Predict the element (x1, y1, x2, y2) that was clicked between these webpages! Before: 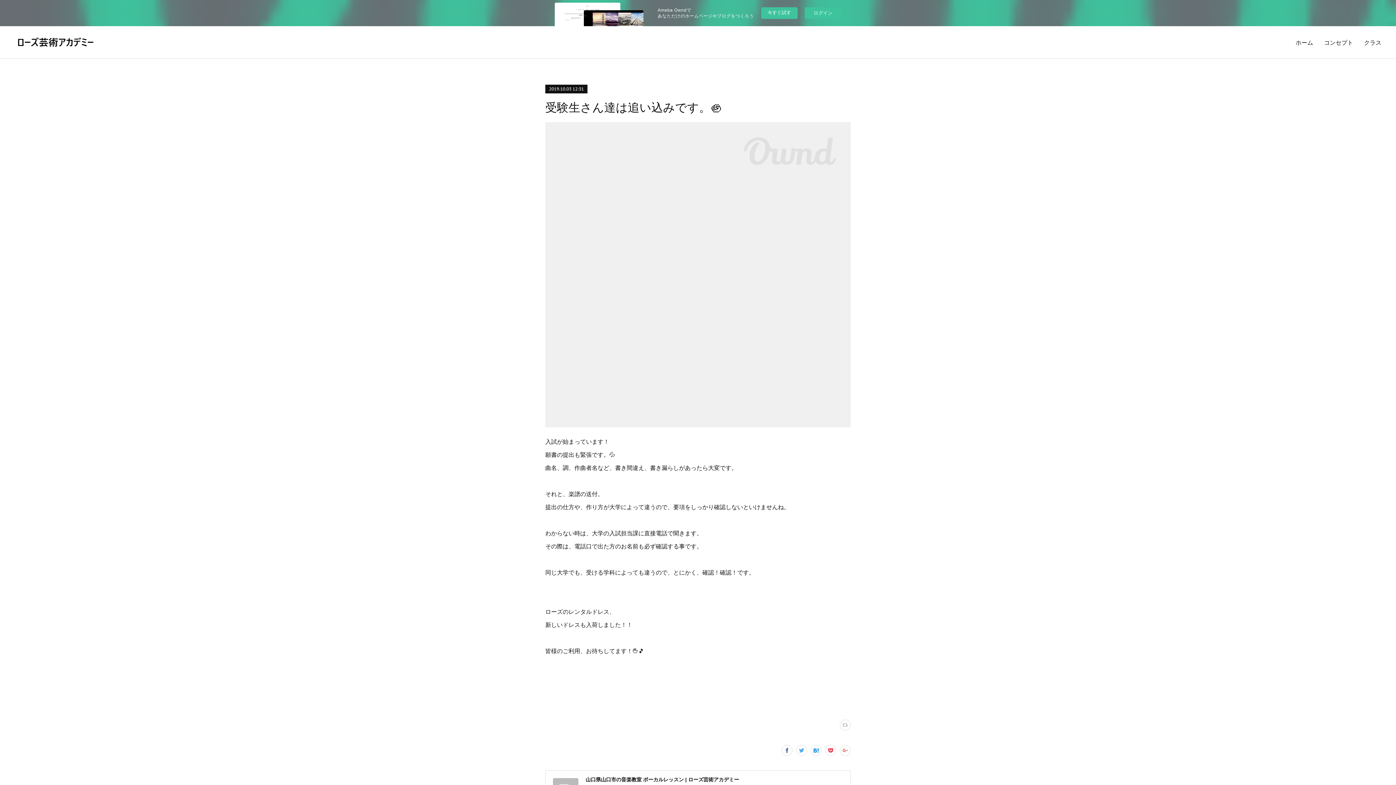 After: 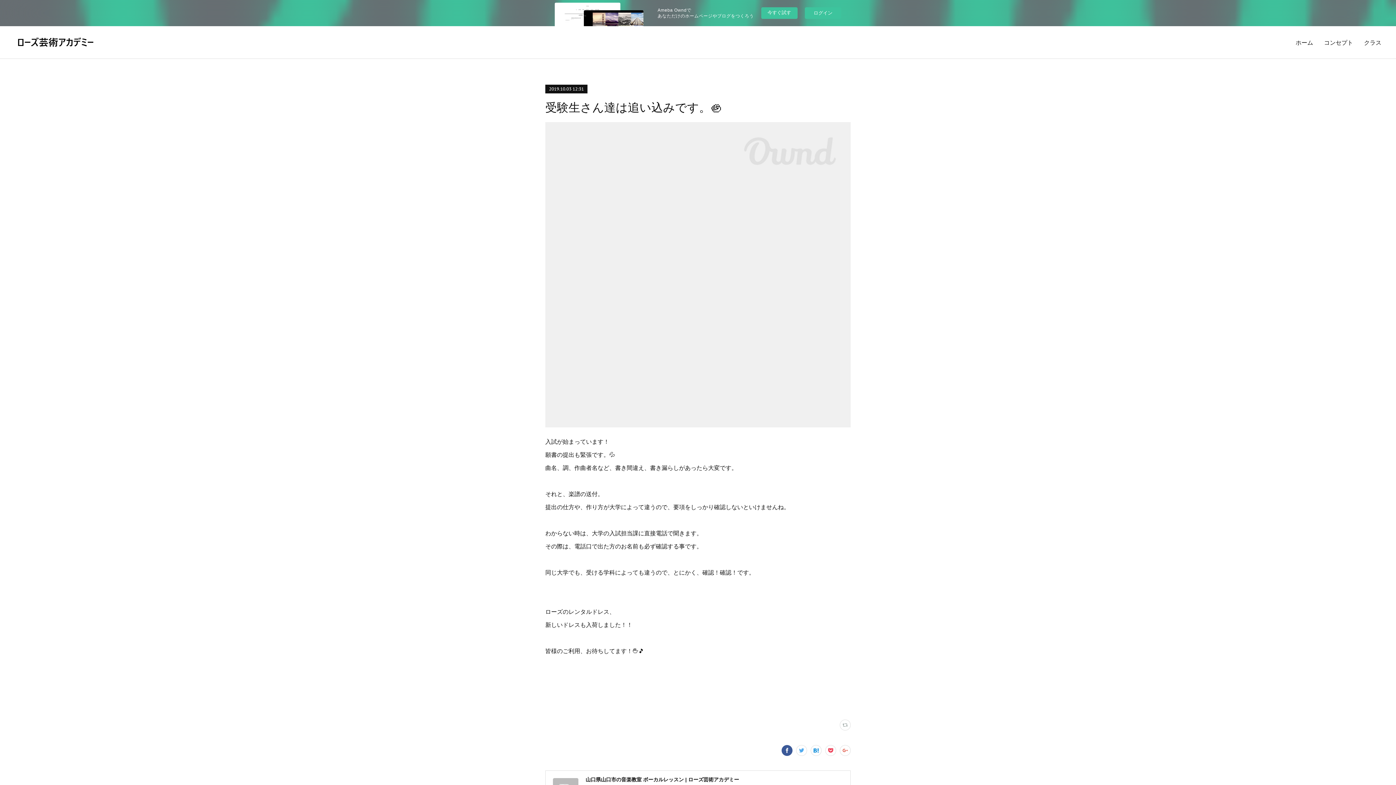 Action: bbox: (781, 745, 792, 756)